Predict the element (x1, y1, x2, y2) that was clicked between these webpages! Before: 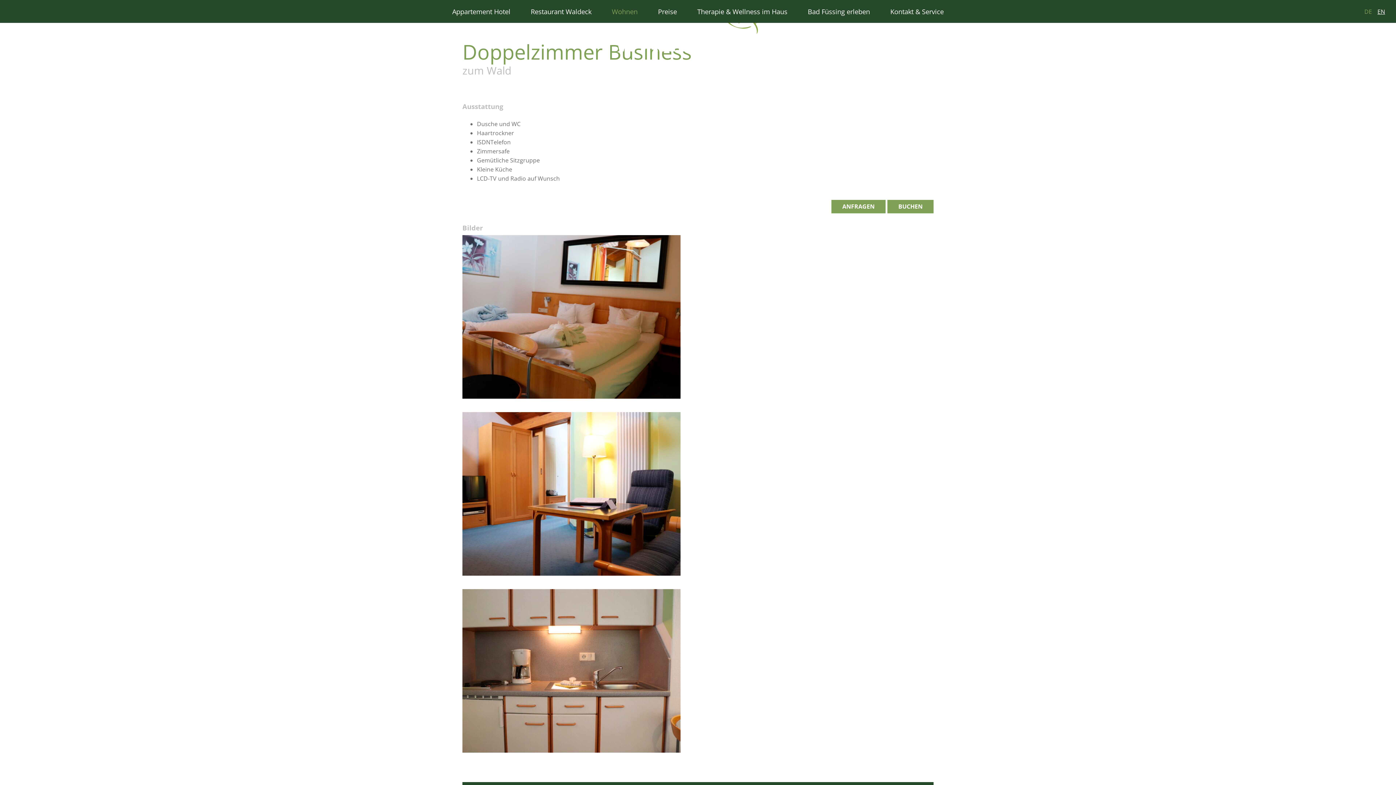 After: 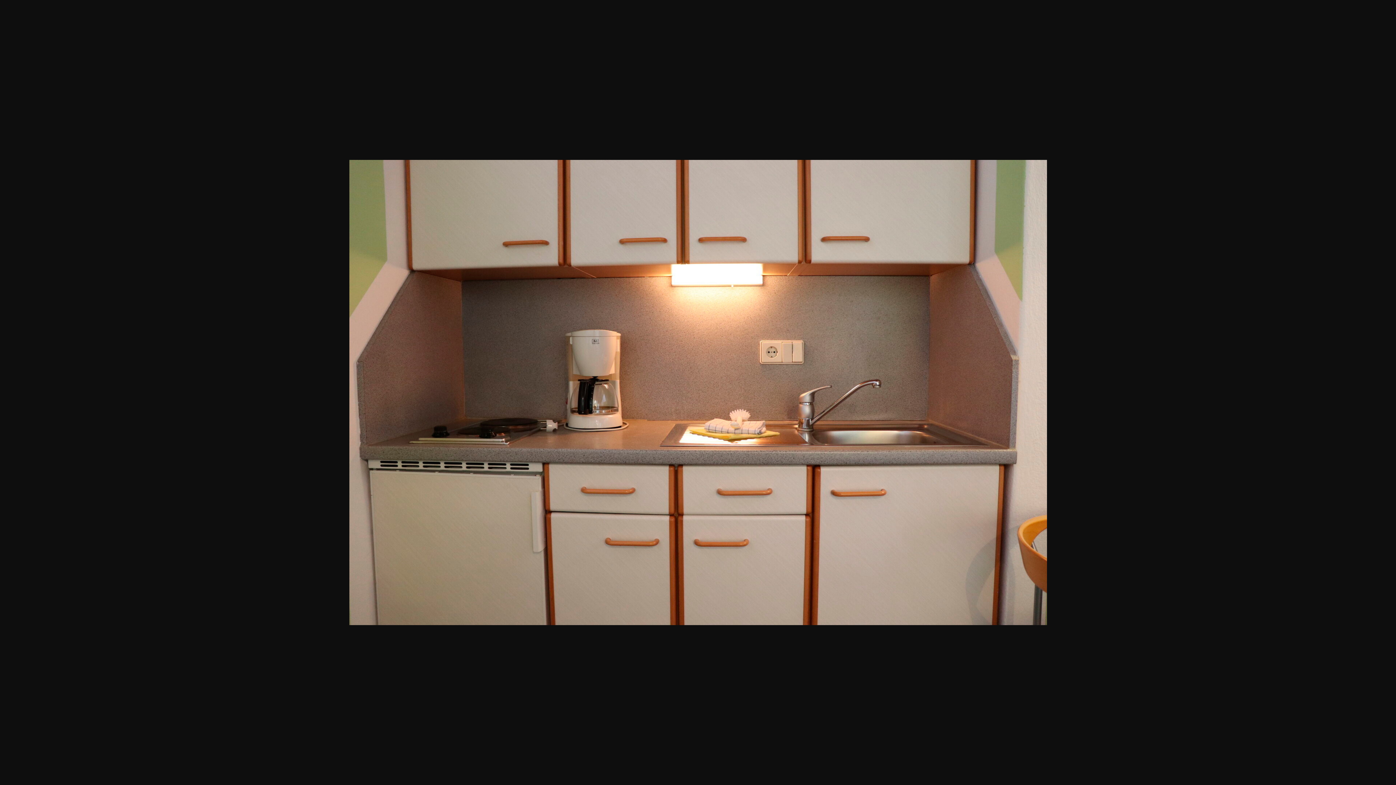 Action: bbox: (462, 746, 680, 754)